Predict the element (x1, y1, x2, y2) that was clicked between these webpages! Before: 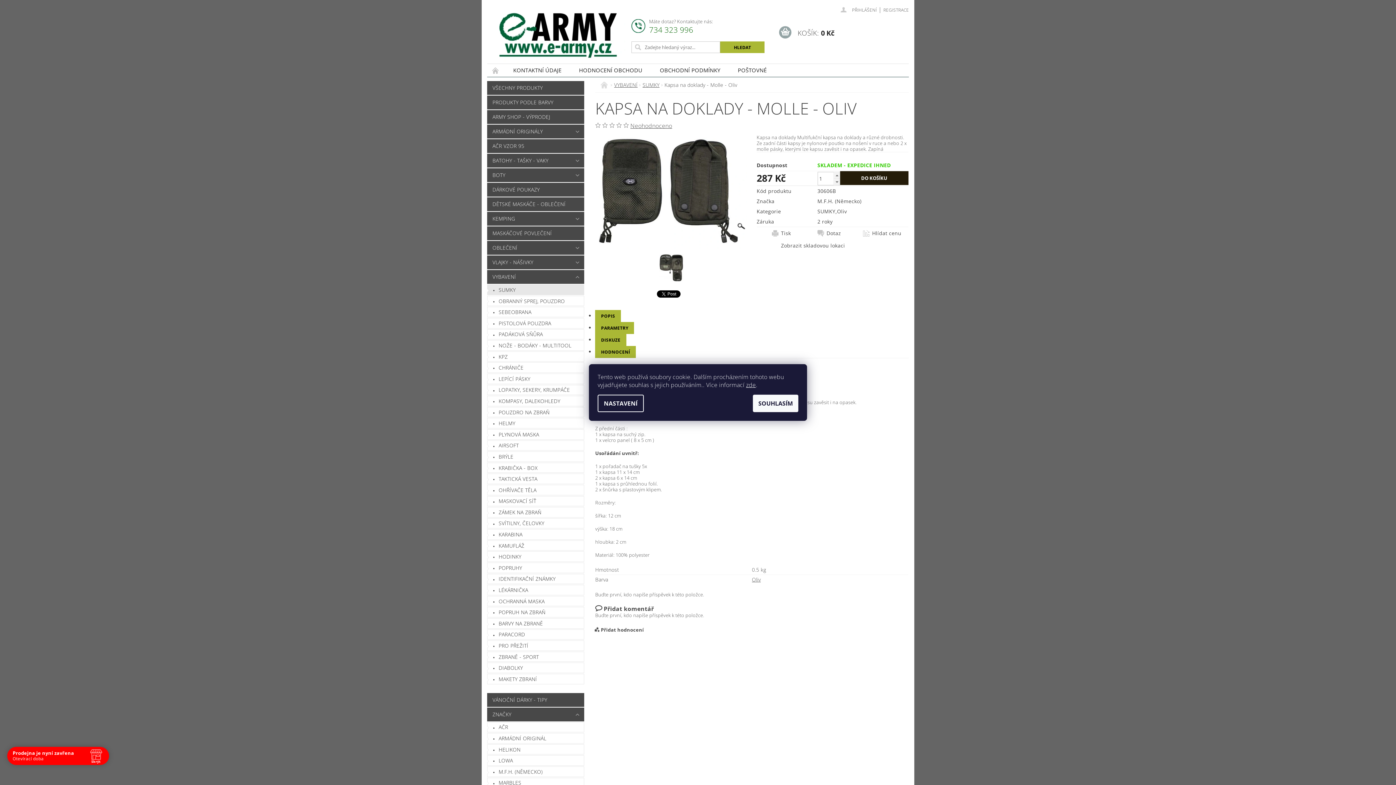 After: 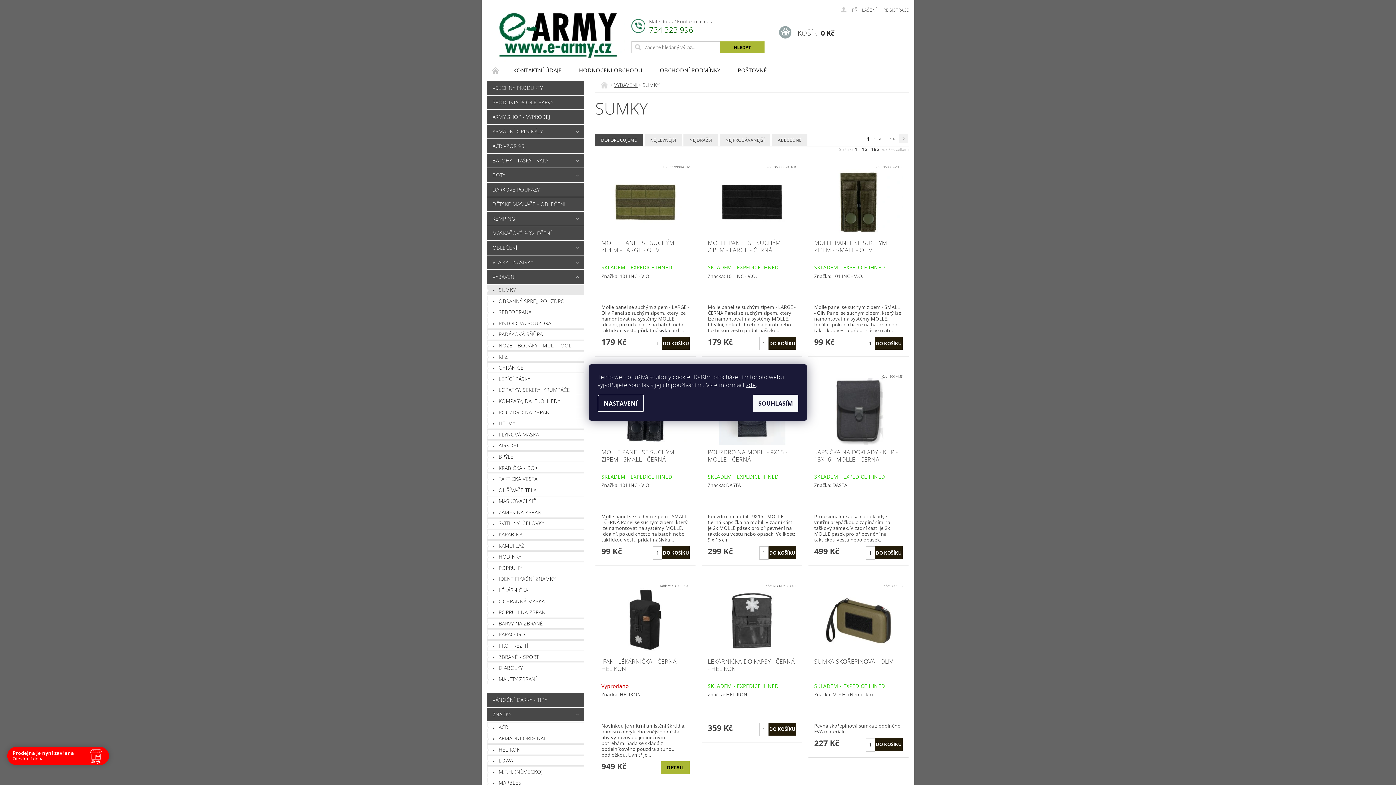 Action: label: SUMKY bbox: (487, 285, 584, 294)